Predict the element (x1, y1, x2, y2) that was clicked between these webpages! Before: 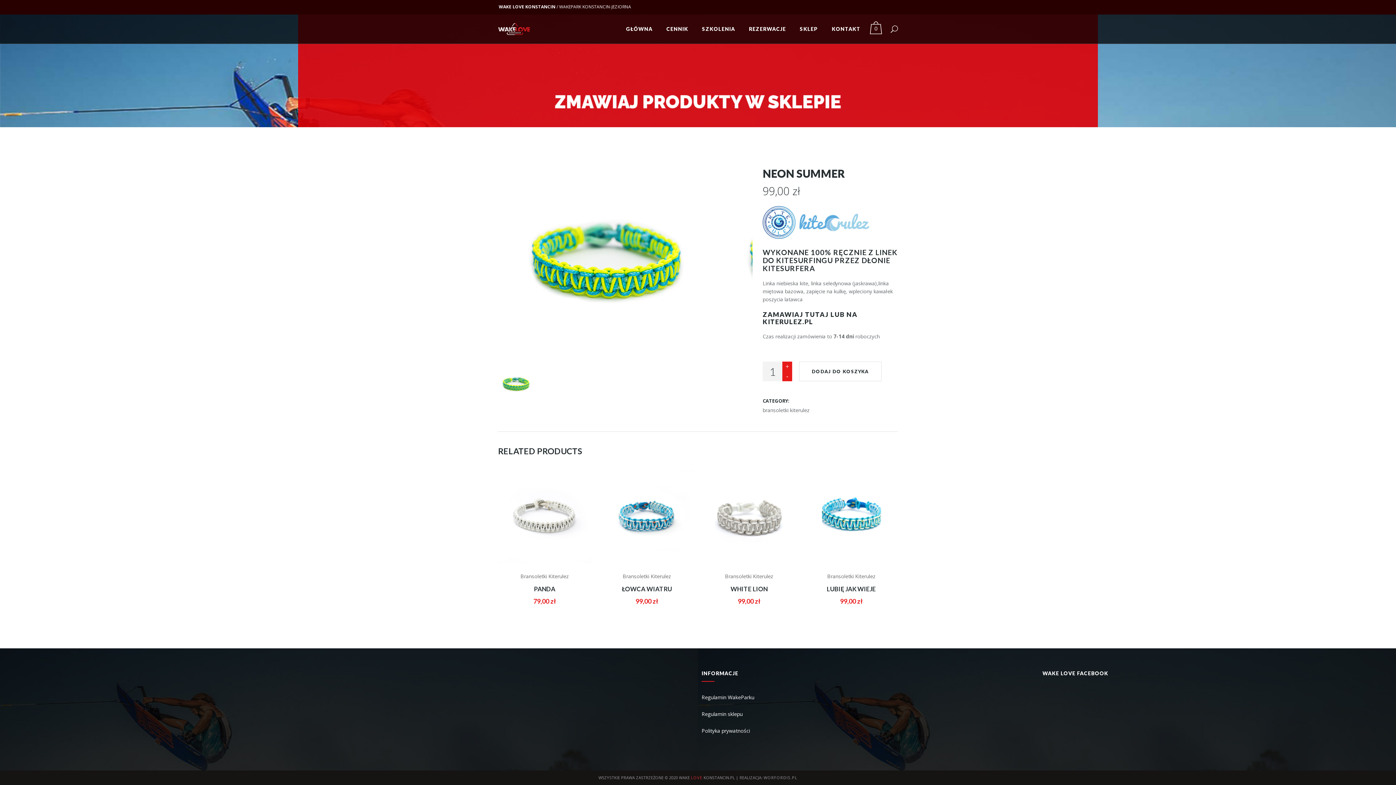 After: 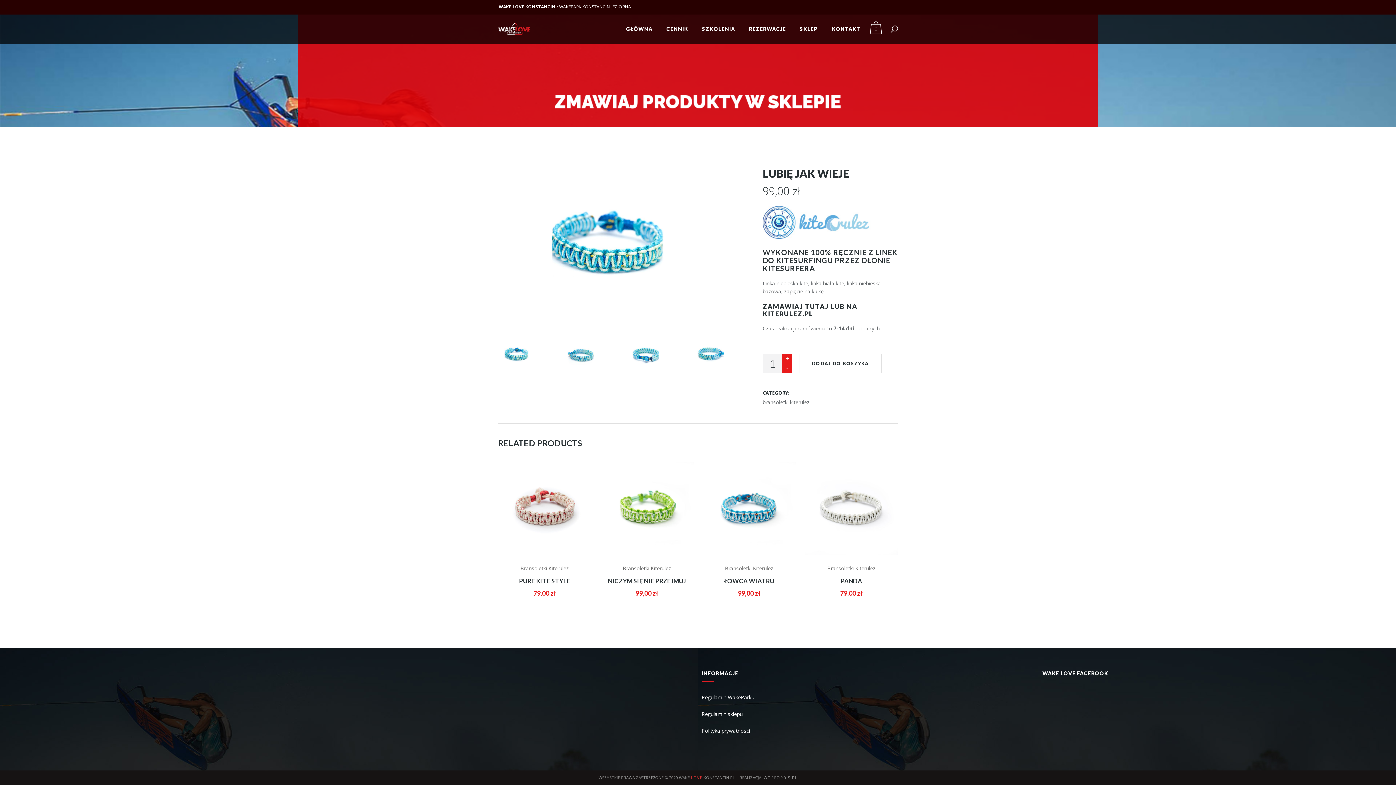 Action: label: LUBIĘ JAK WIEJE bbox: (805, 584, 898, 595)